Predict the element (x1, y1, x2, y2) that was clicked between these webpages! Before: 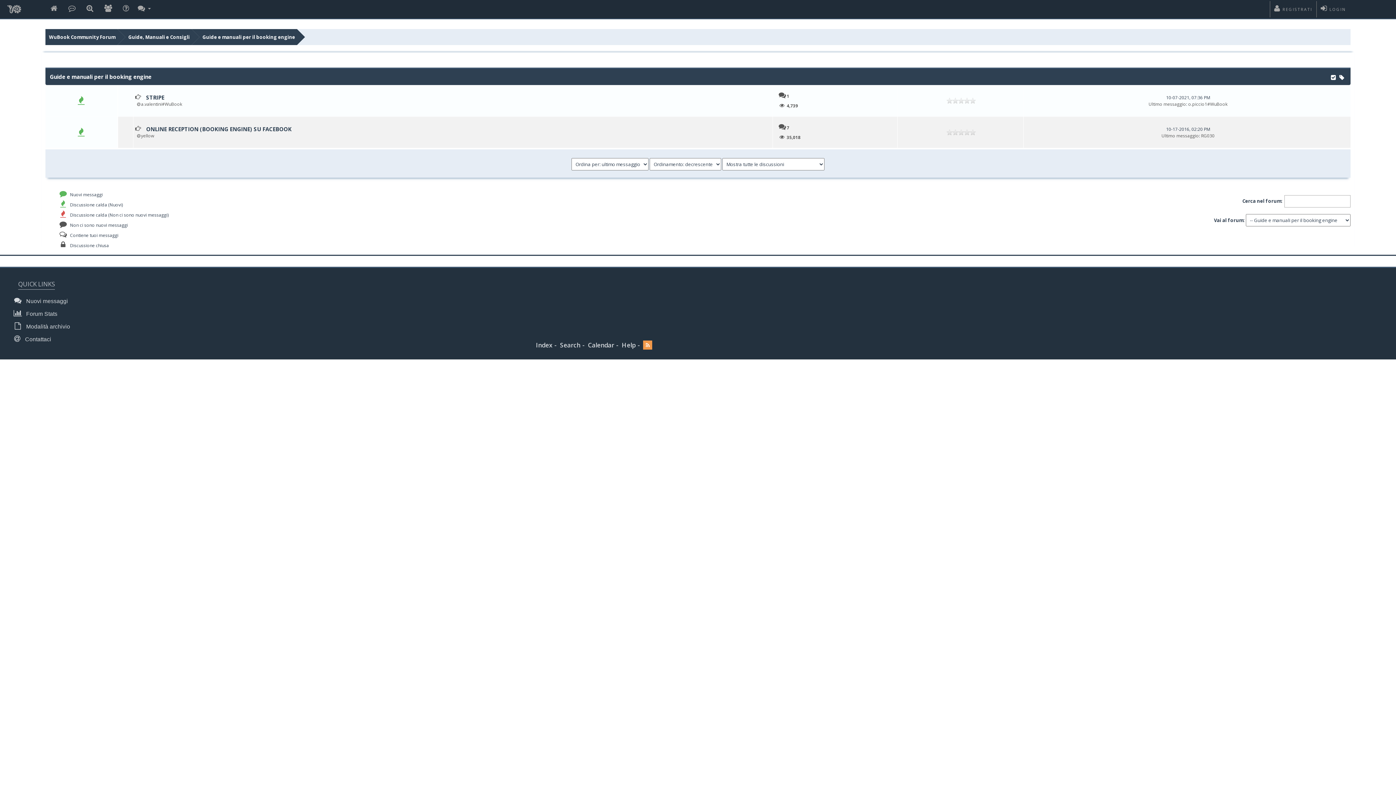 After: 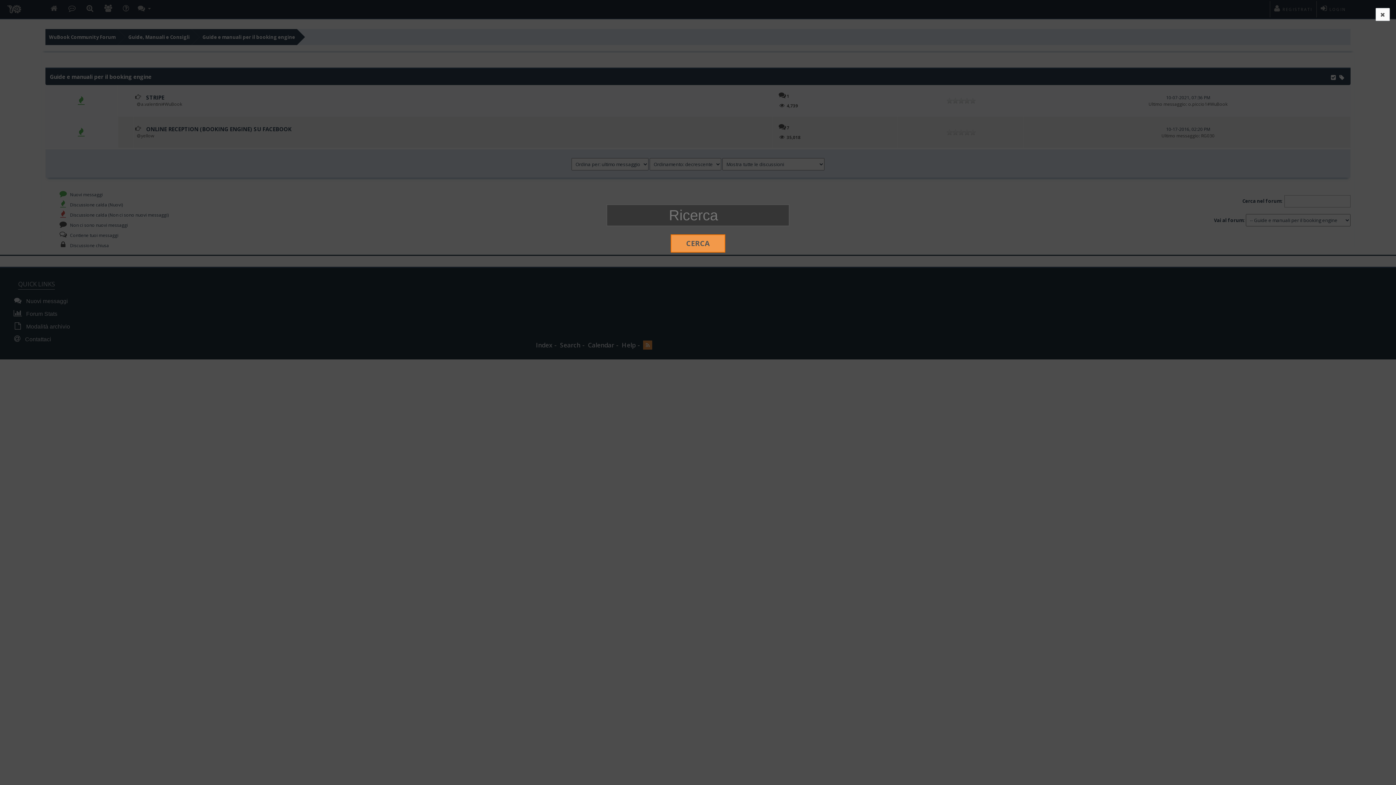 Action: bbox: (81, 0, 98, 17)